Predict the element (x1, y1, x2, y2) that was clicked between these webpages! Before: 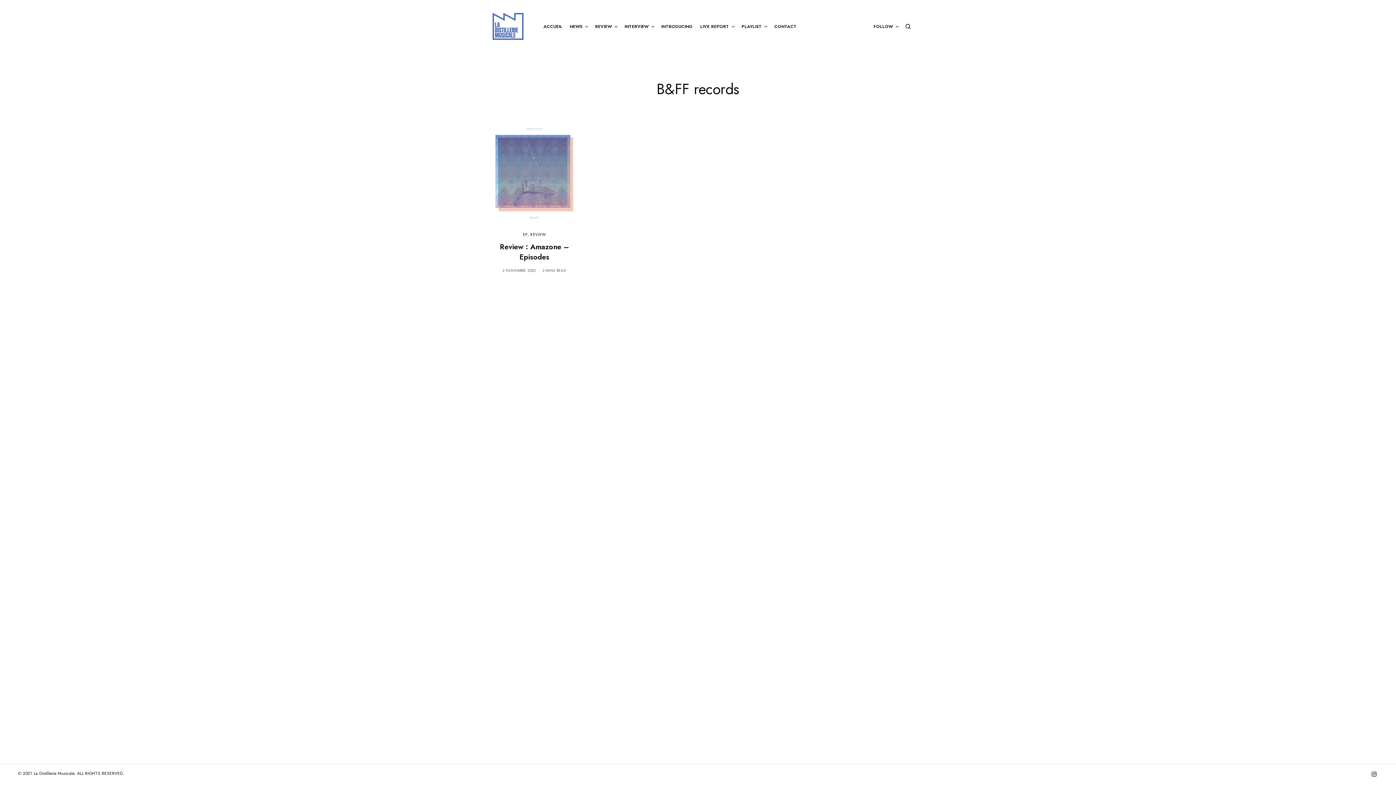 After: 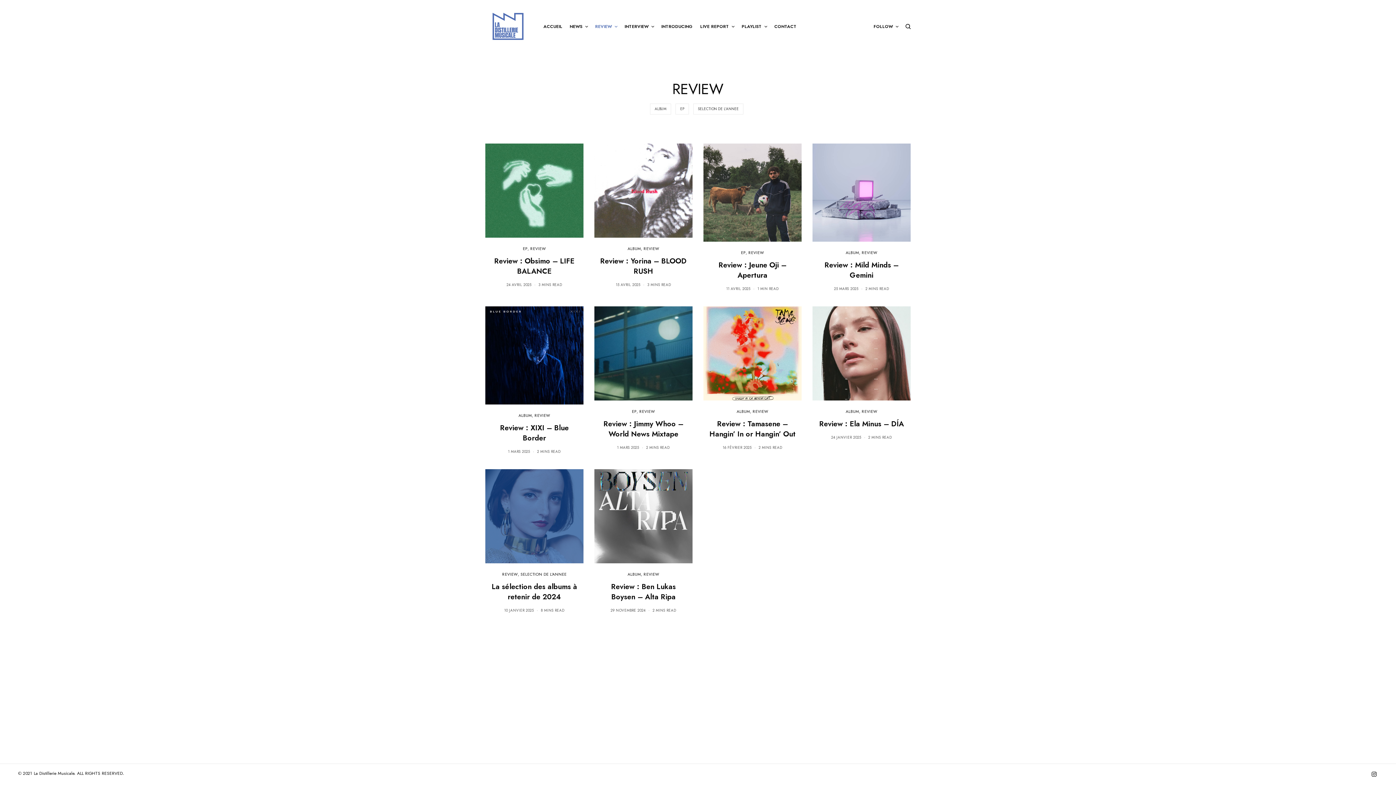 Action: bbox: (530, 231, 546, 237) label: REVIEW